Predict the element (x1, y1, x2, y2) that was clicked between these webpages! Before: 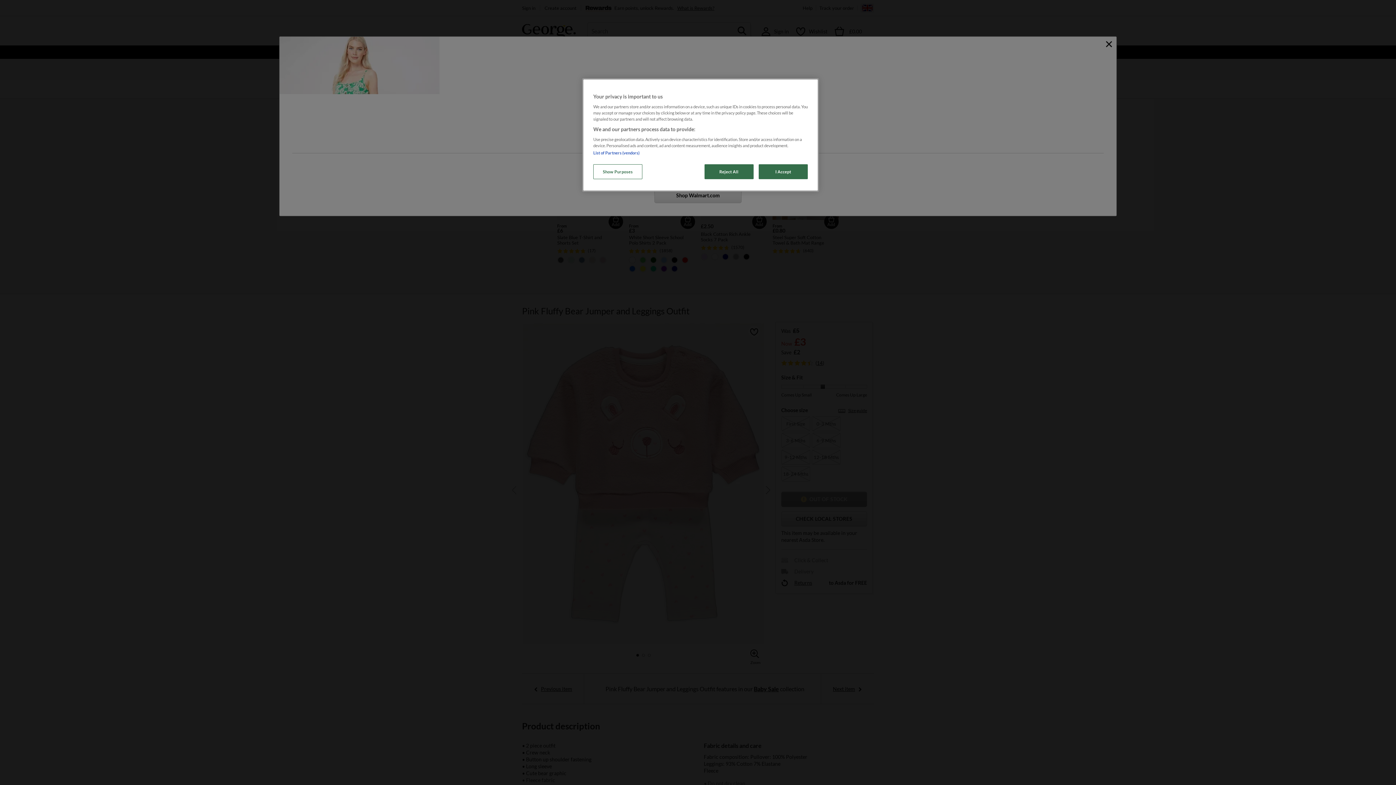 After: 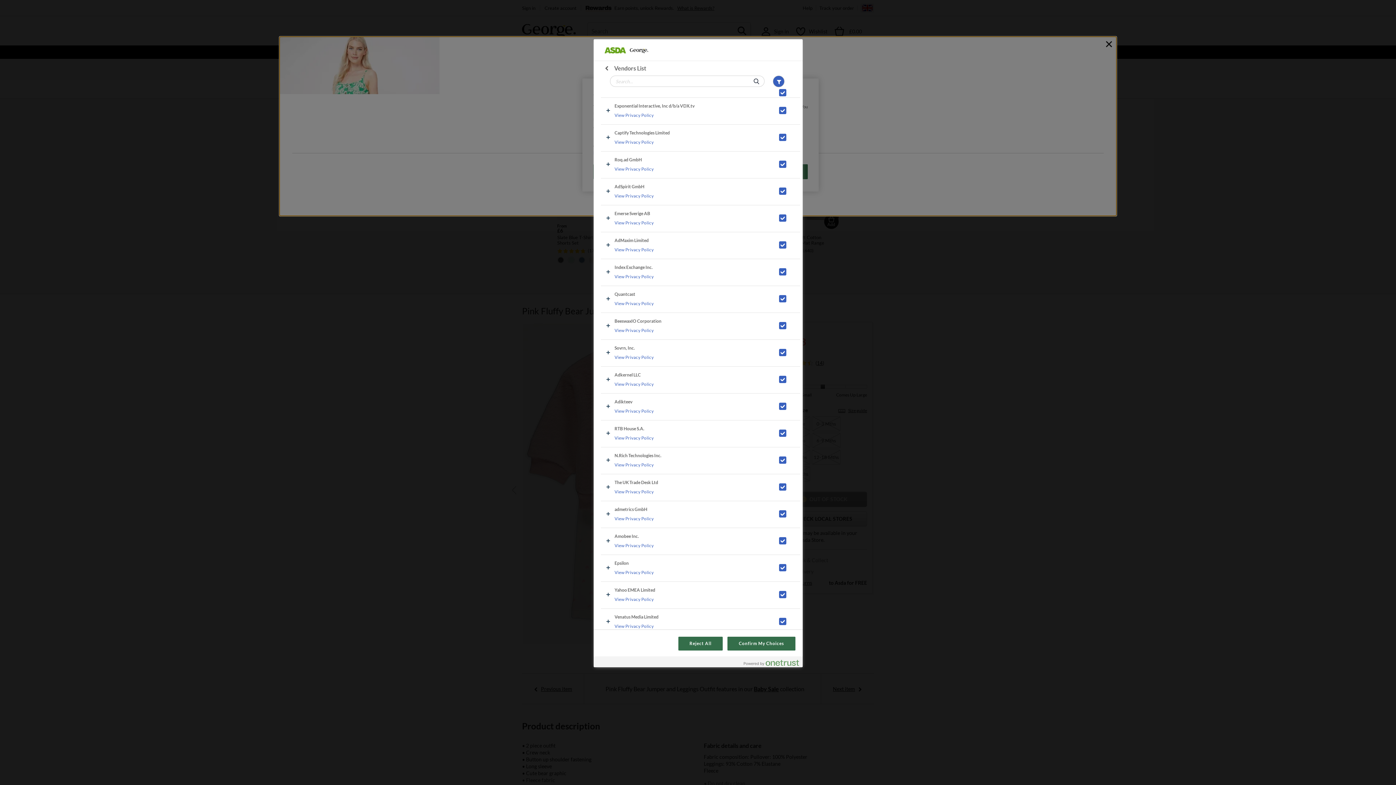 Action: bbox: (593, 150, 639, 155) label: List of Partners (vendors)